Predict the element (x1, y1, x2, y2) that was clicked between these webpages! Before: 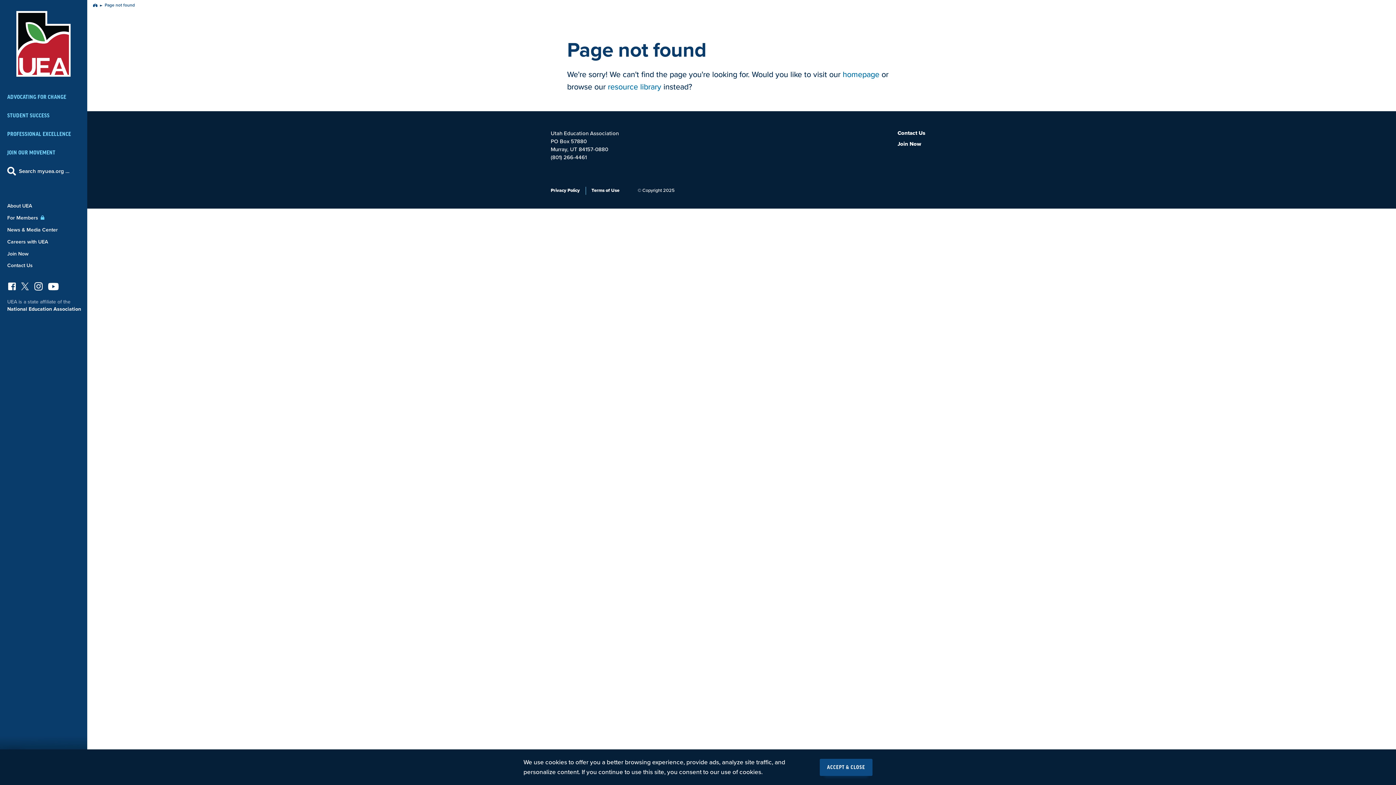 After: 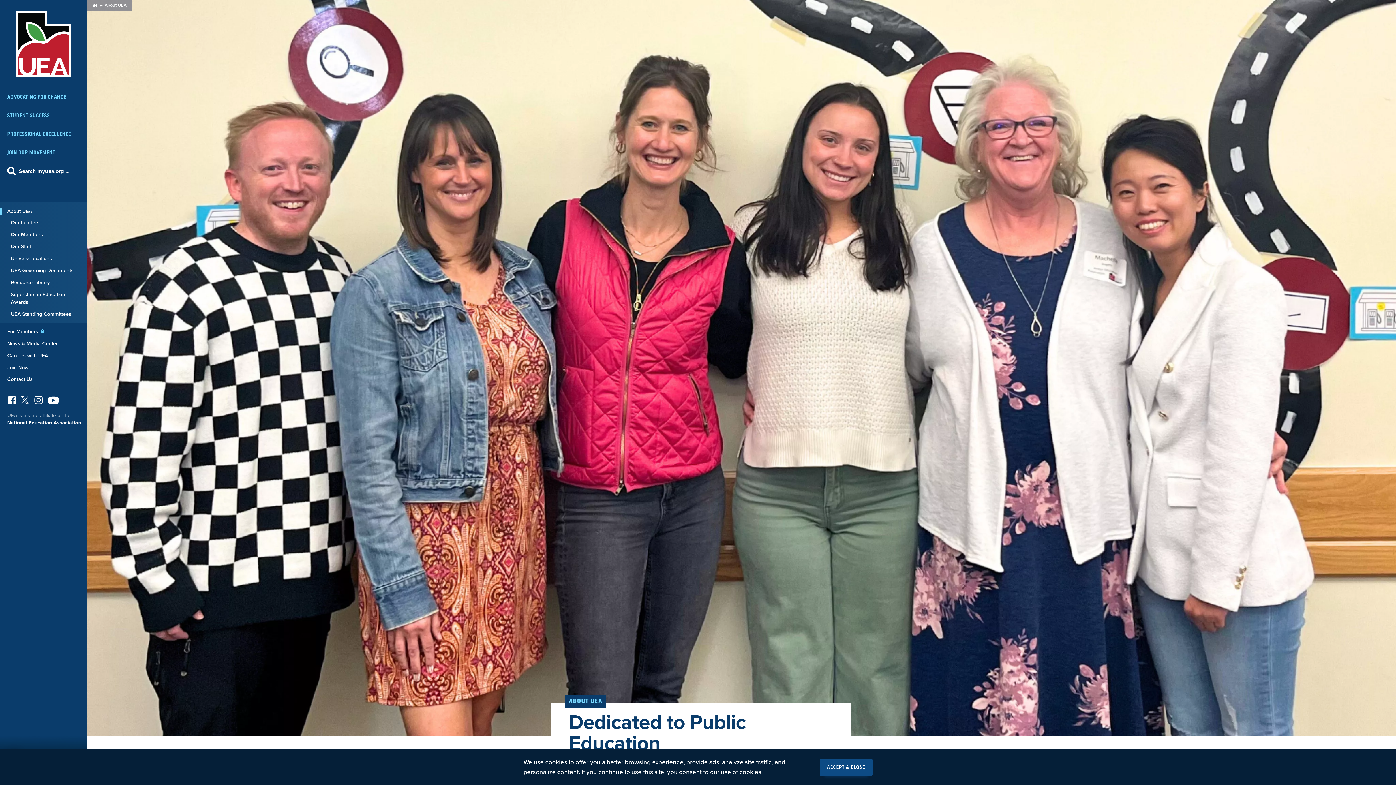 Action: label: About UEA bbox: (7, 202, 80, 209)